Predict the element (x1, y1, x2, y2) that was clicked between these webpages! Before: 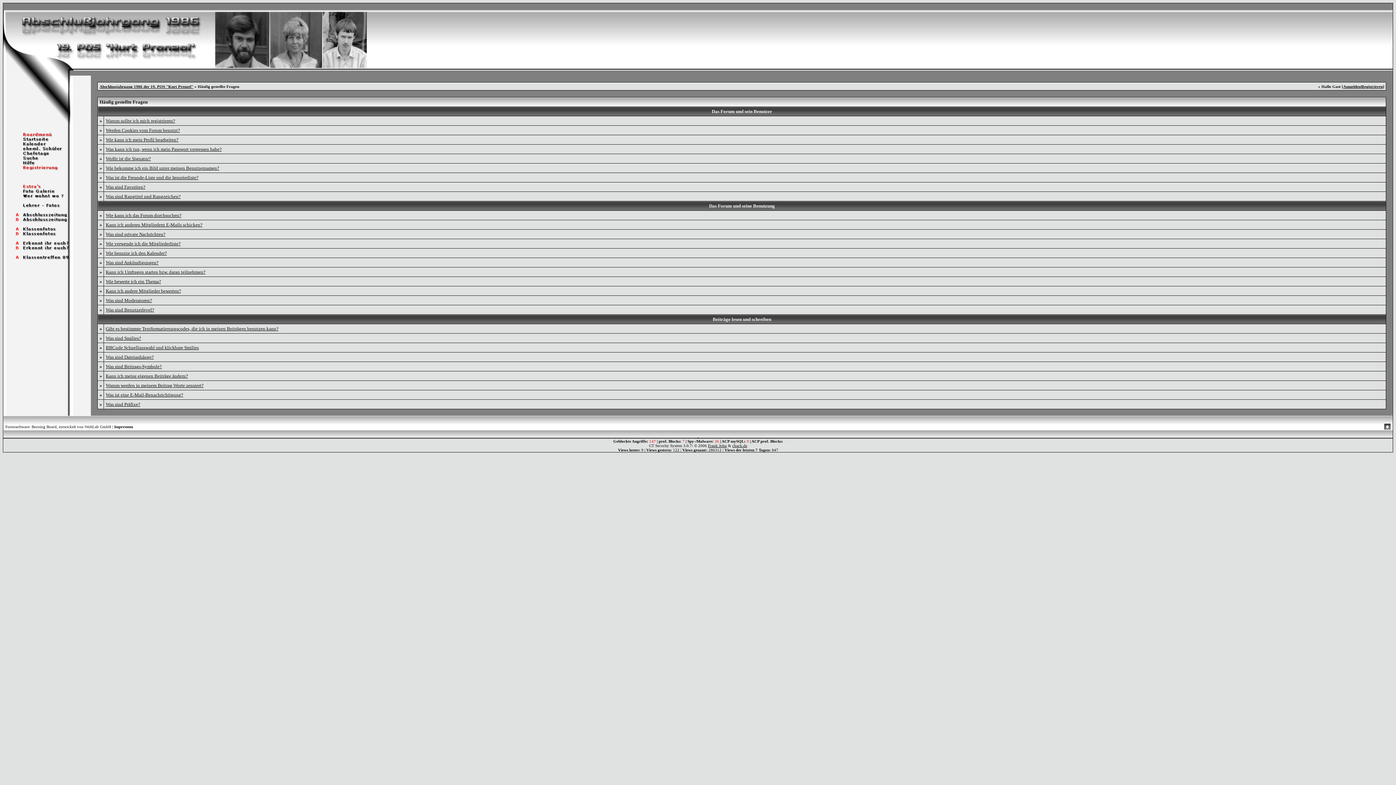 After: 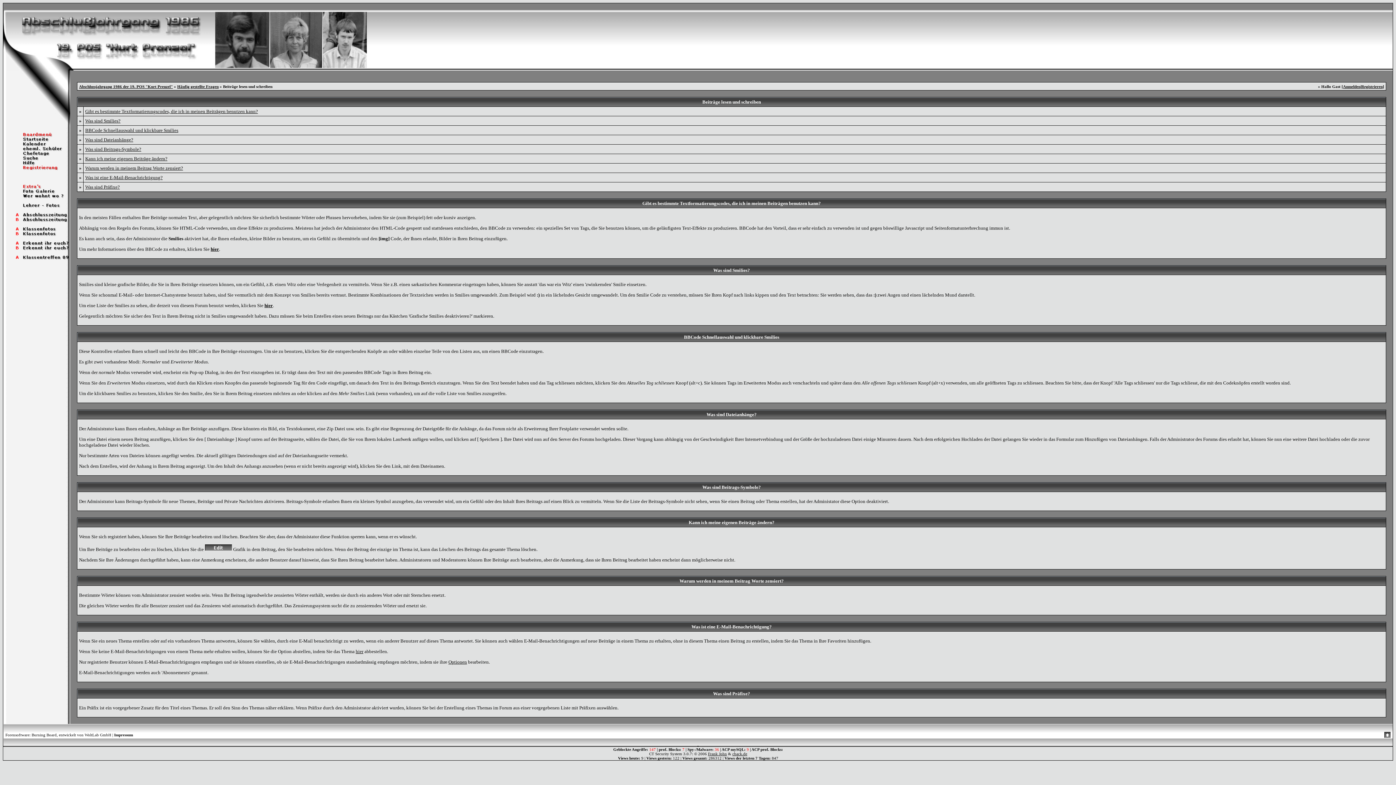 Action: label: Gibt es bestimmte Textformatierungscodes, die ich in meinen Beiträgen benutzen kann? bbox: (105, 326, 278, 331)